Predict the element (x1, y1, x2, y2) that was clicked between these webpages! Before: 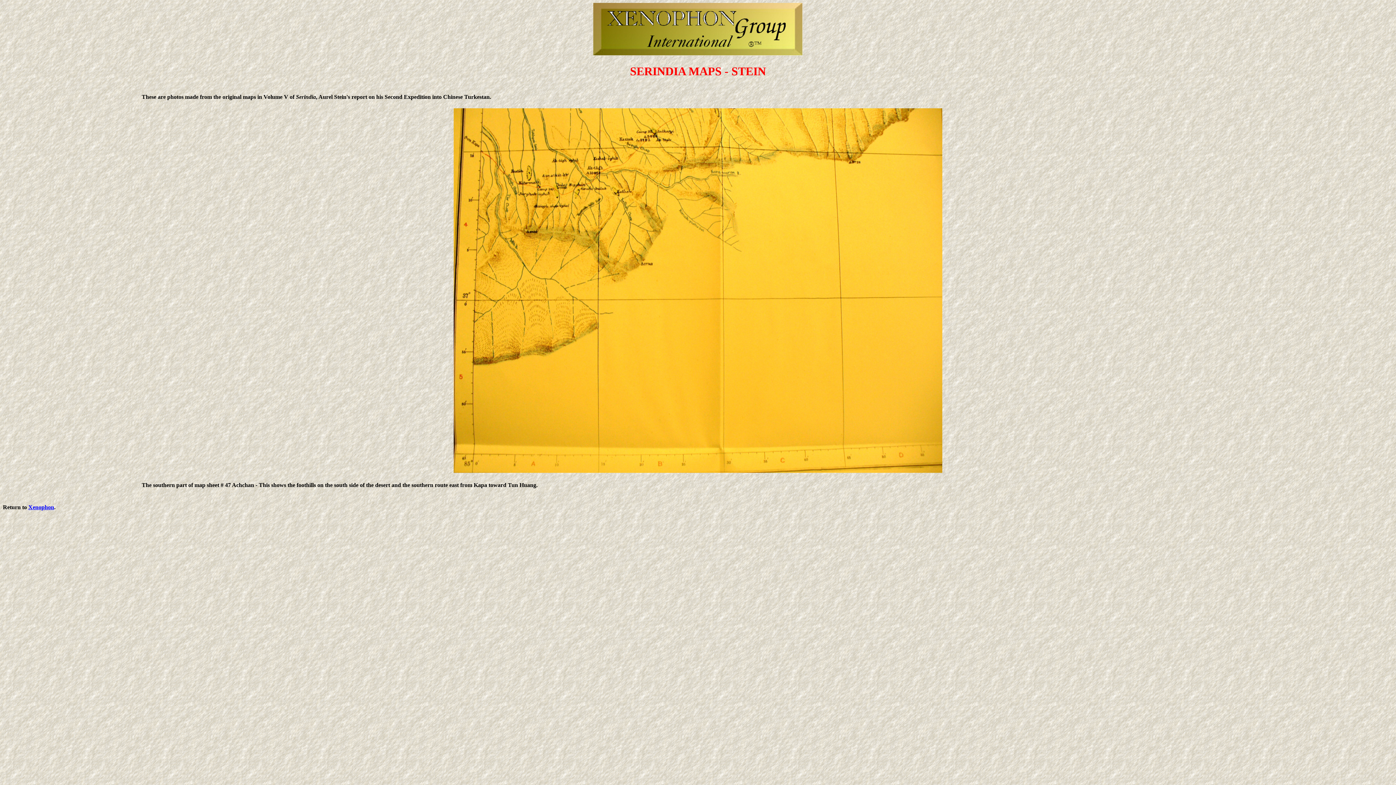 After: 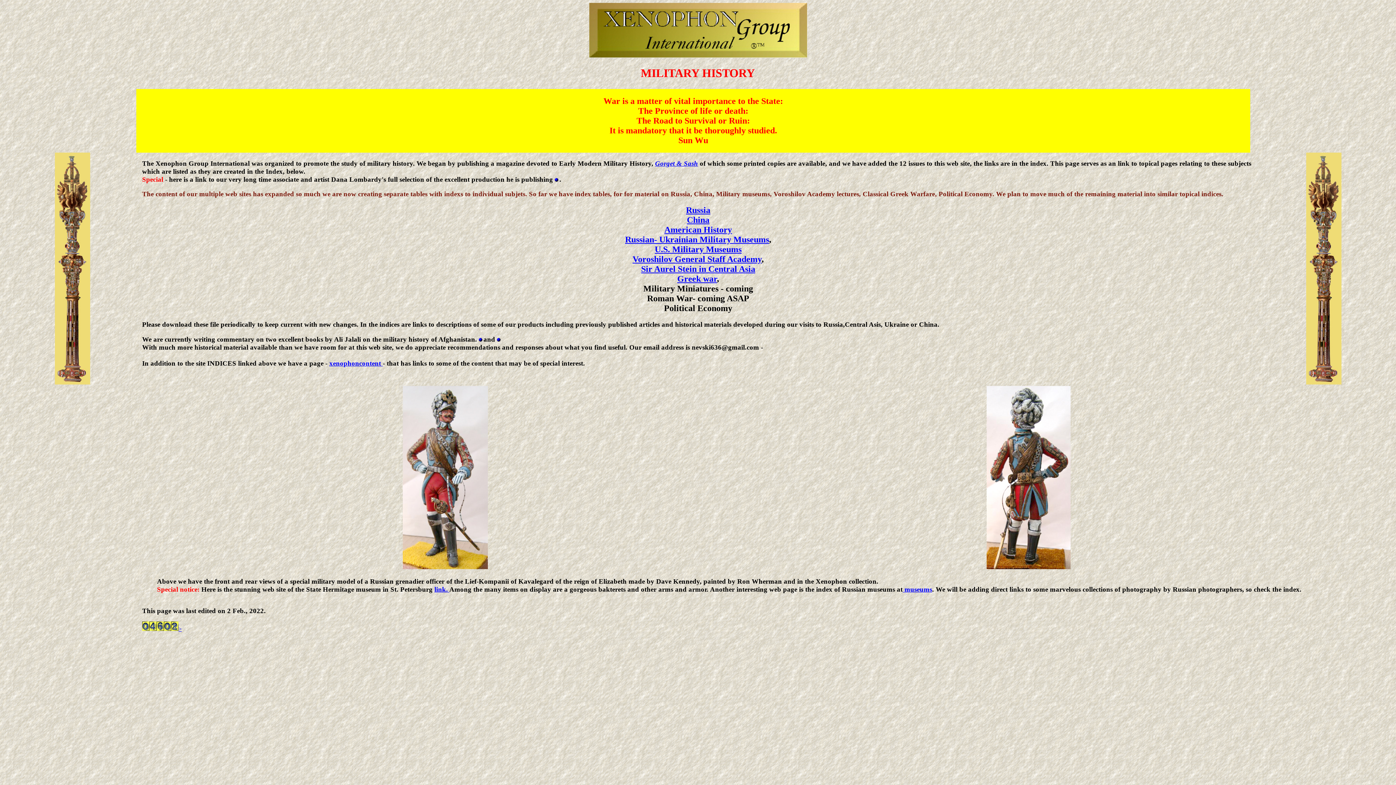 Action: label: Xenophon bbox: (28, 504, 54, 510)